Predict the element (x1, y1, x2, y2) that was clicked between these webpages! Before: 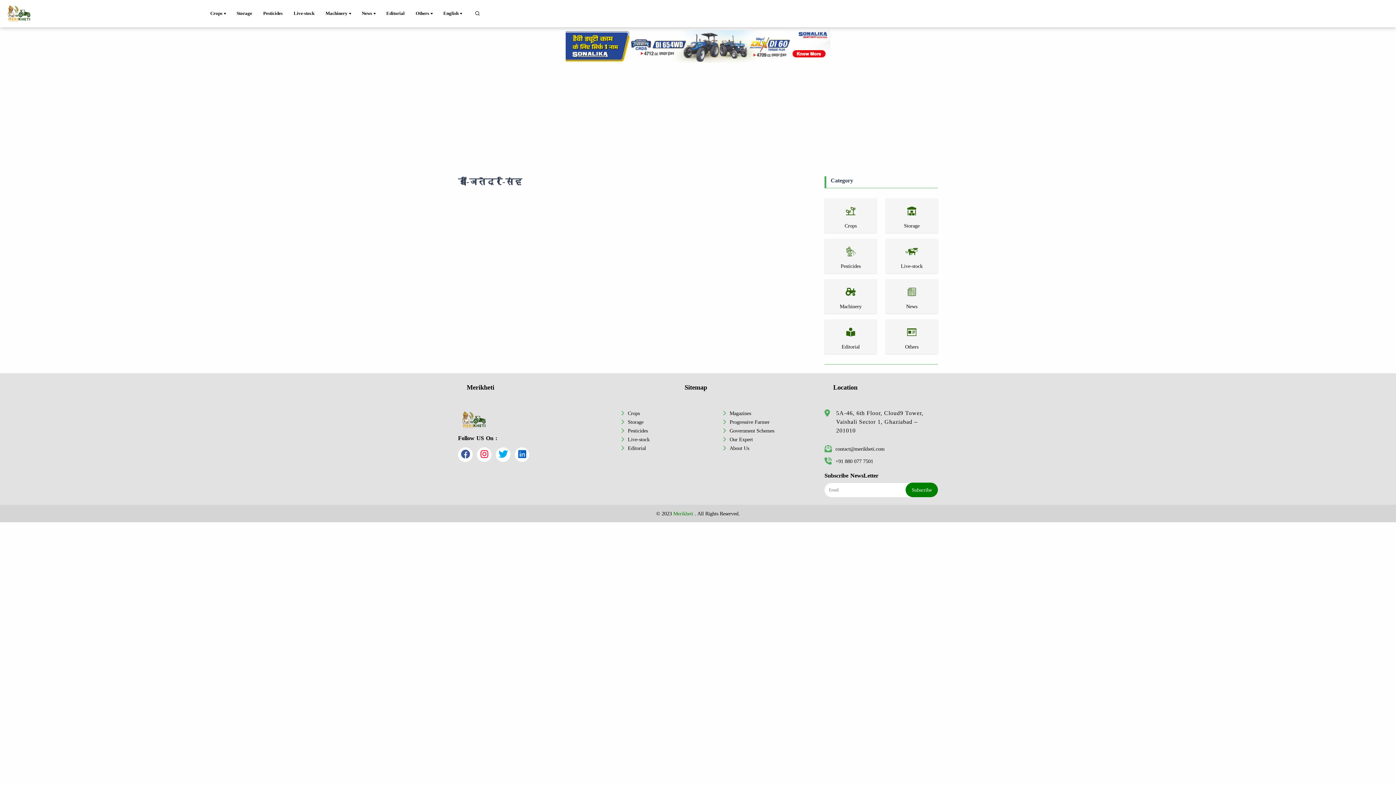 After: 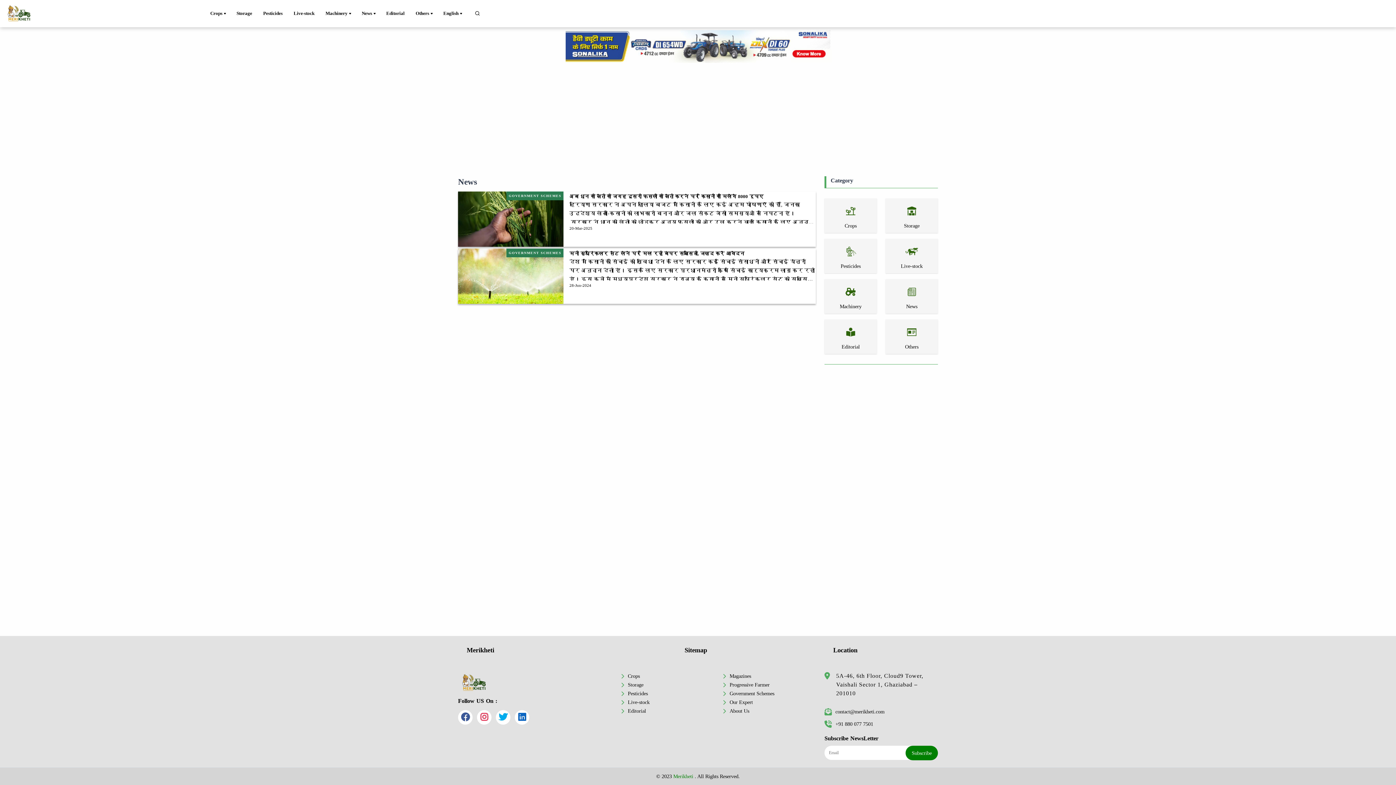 Action: label: Government Schemes bbox: (729, 427, 774, 433)